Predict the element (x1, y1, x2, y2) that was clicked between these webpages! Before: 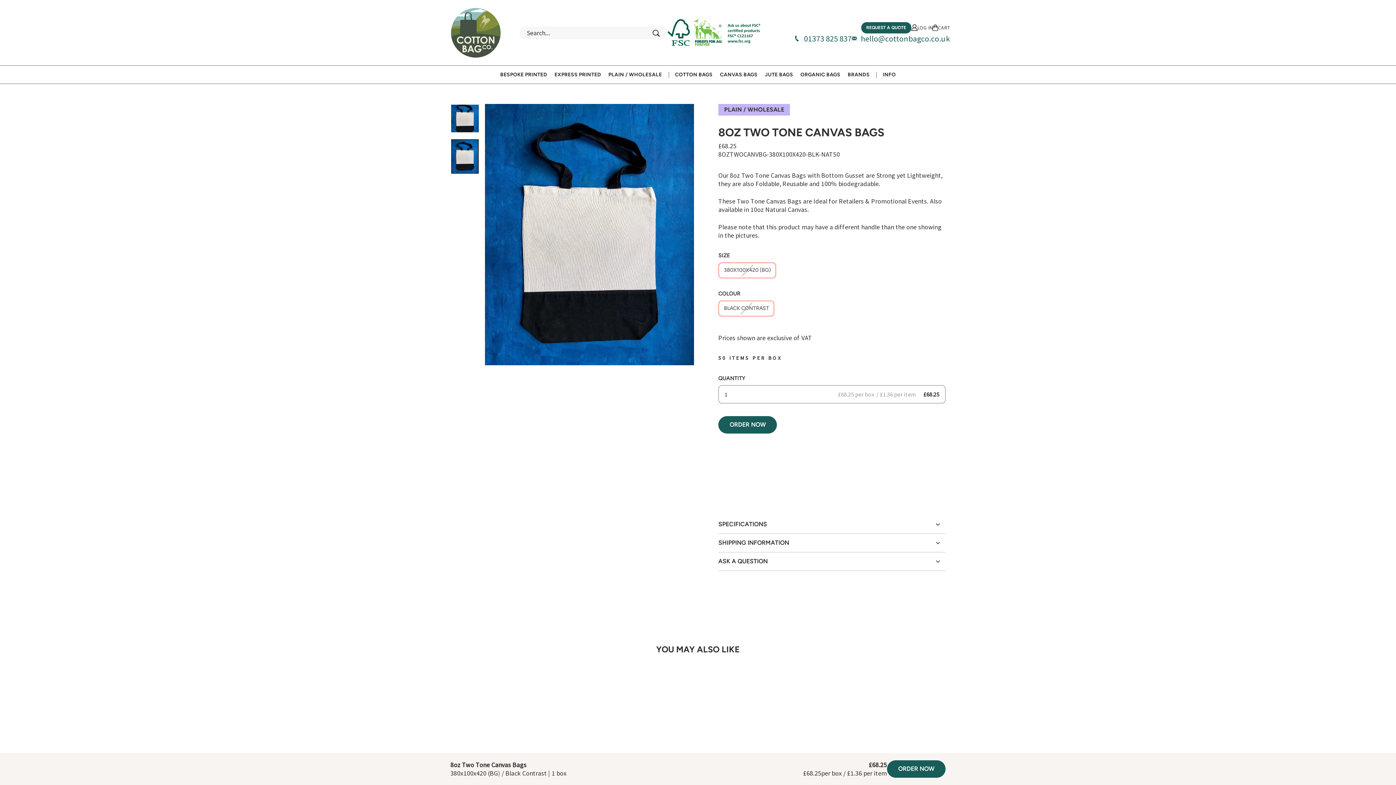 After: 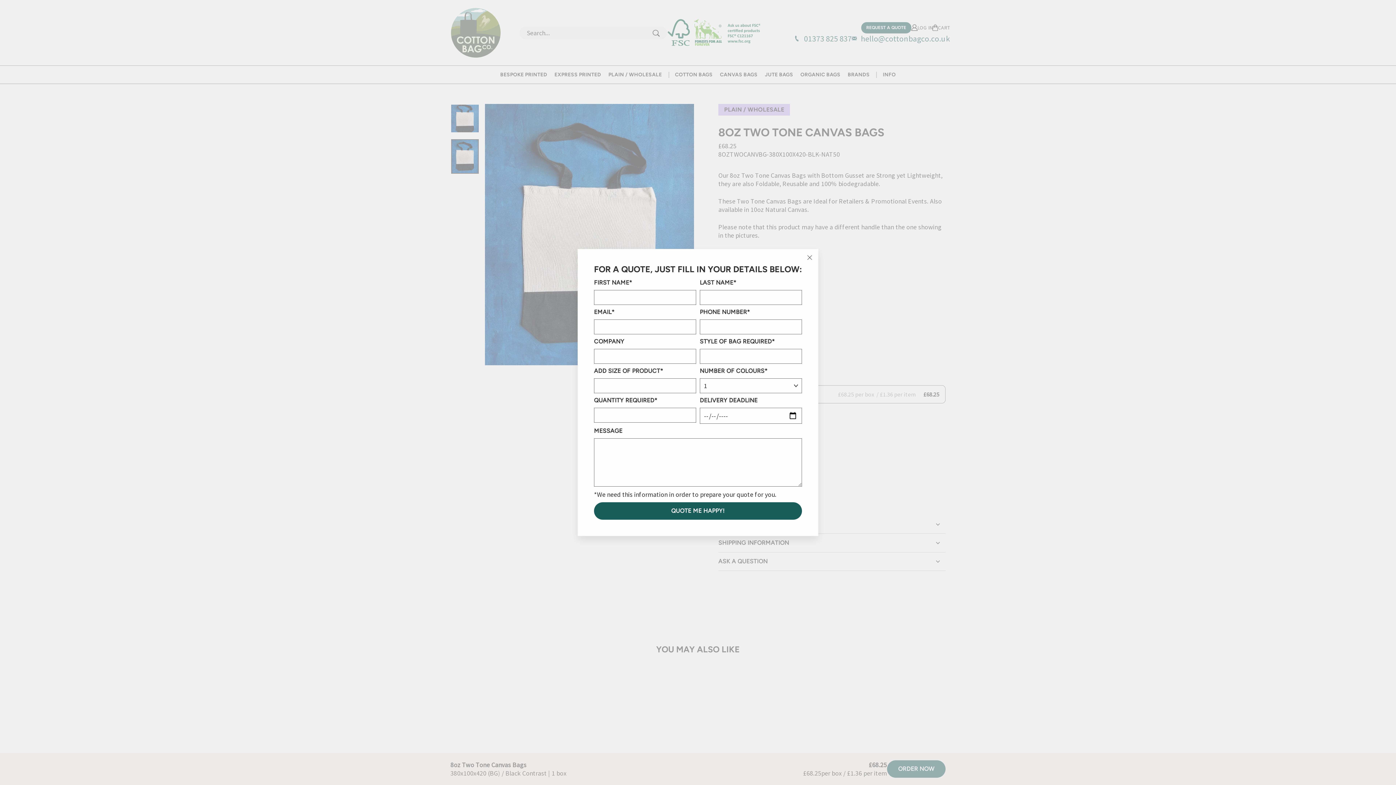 Action: label: REQUEST A QUOTE bbox: (861, 22, 911, 33)